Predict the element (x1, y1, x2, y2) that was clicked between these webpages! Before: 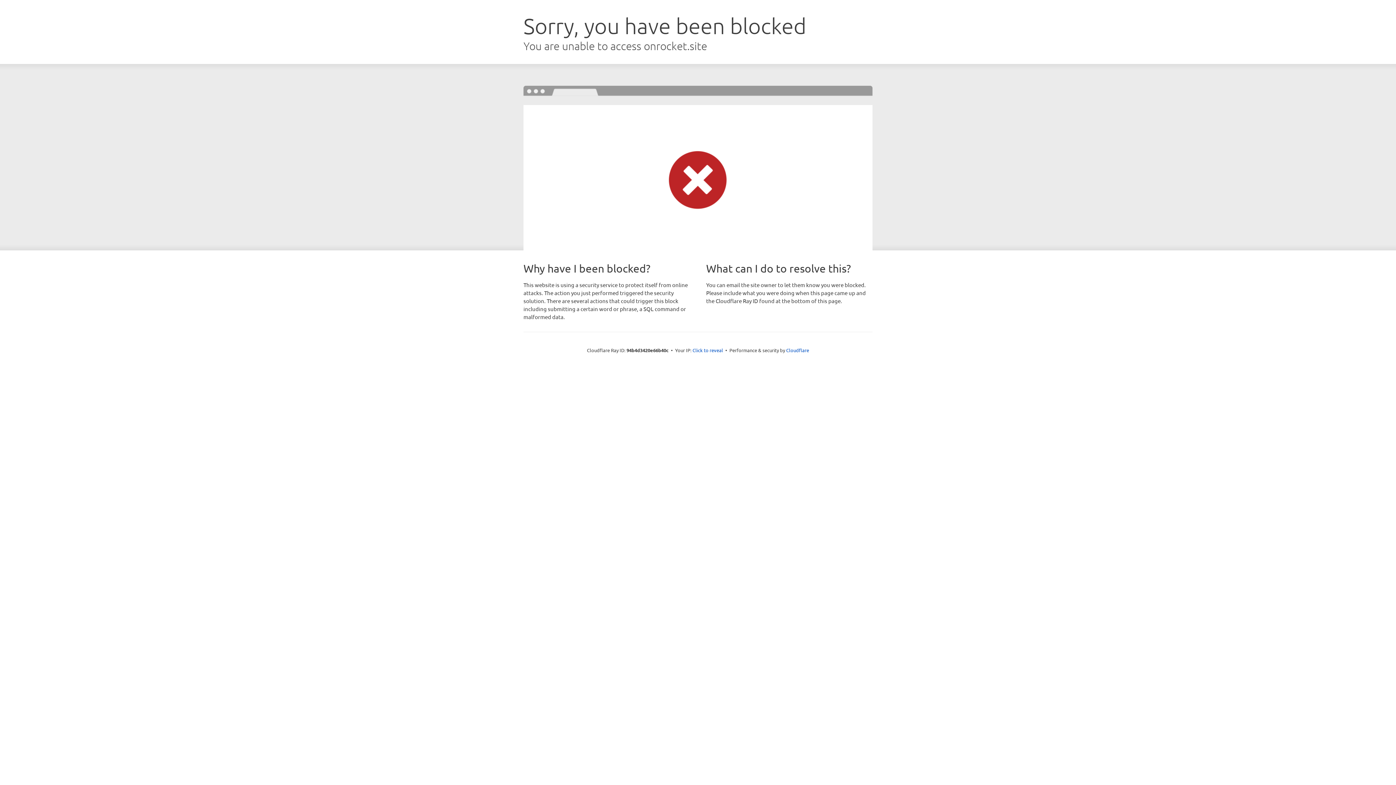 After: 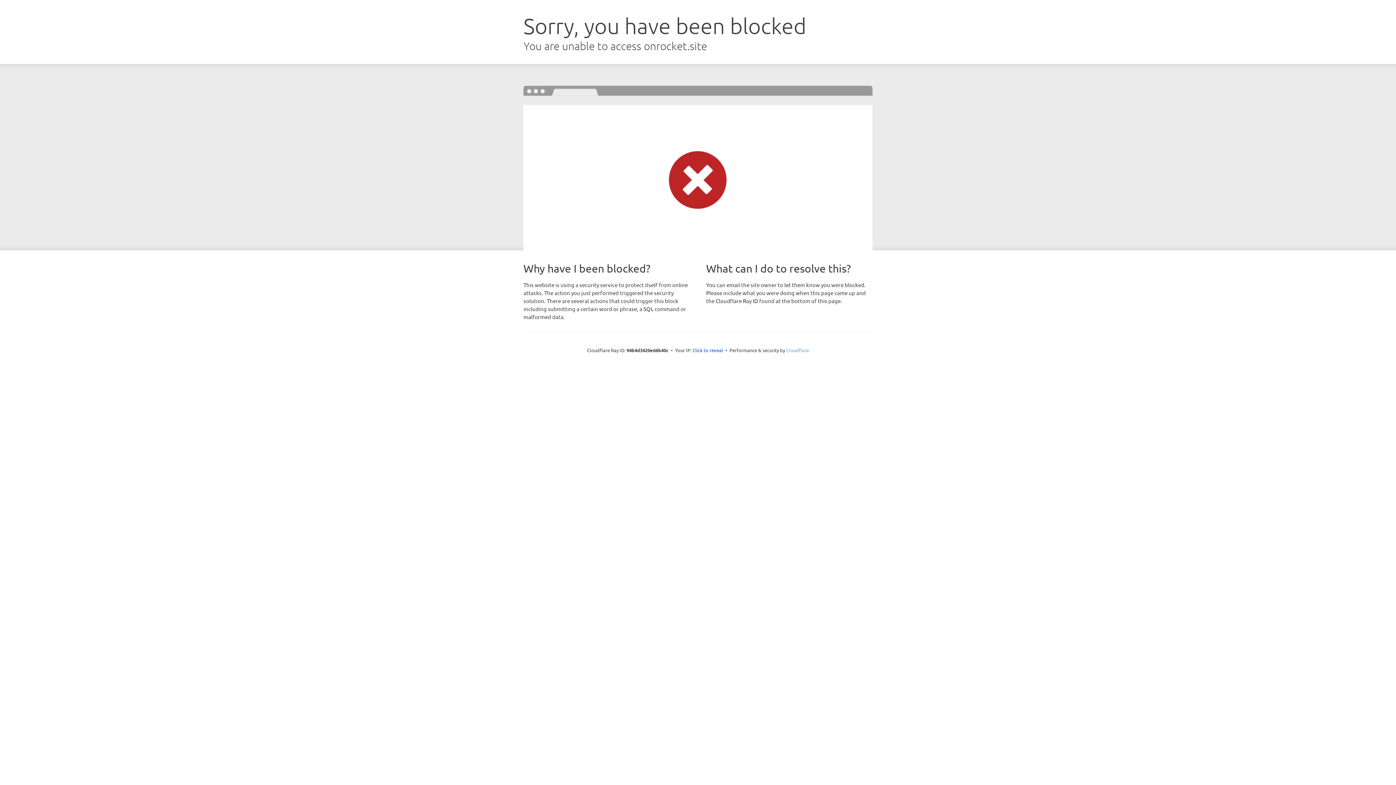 Action: label: Cloudflare bbox: (786, 347, 809, 353)